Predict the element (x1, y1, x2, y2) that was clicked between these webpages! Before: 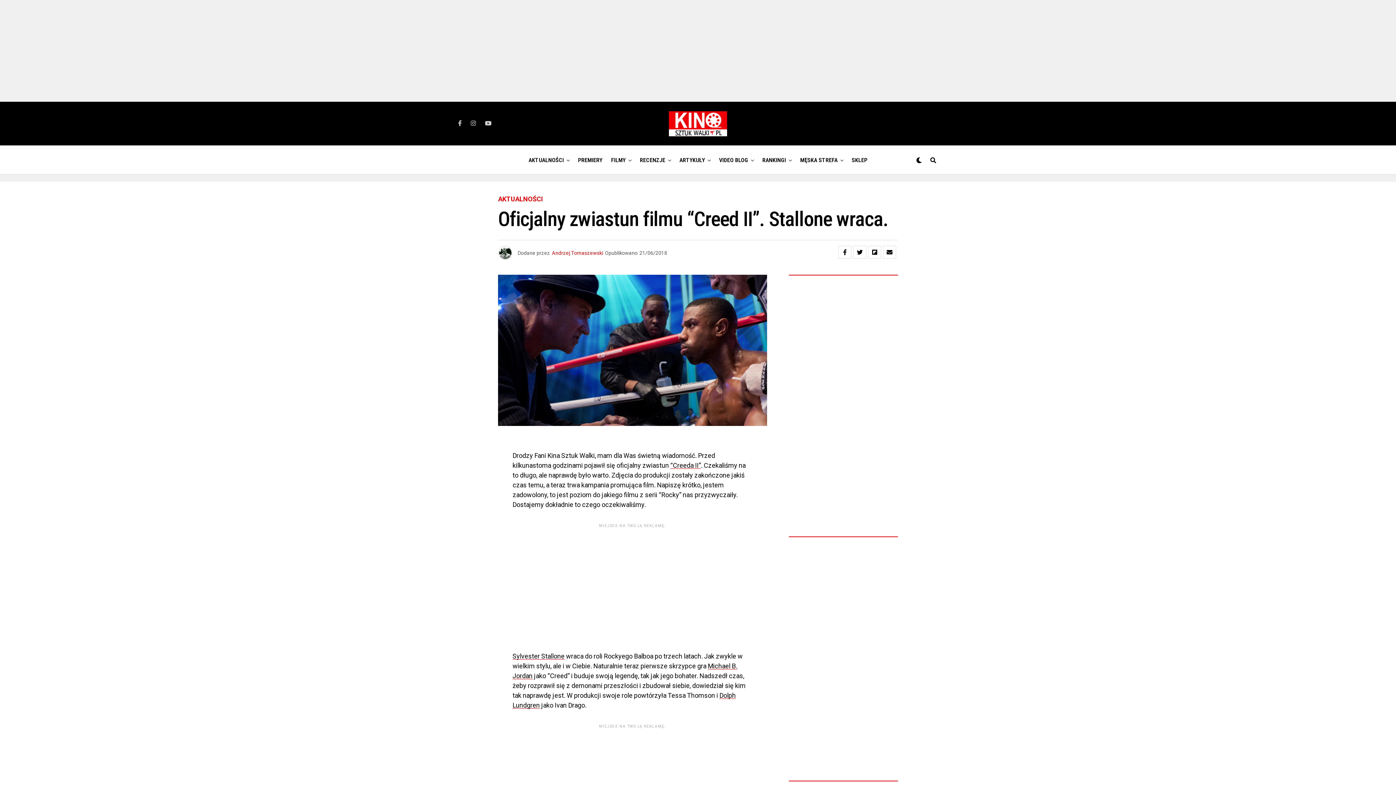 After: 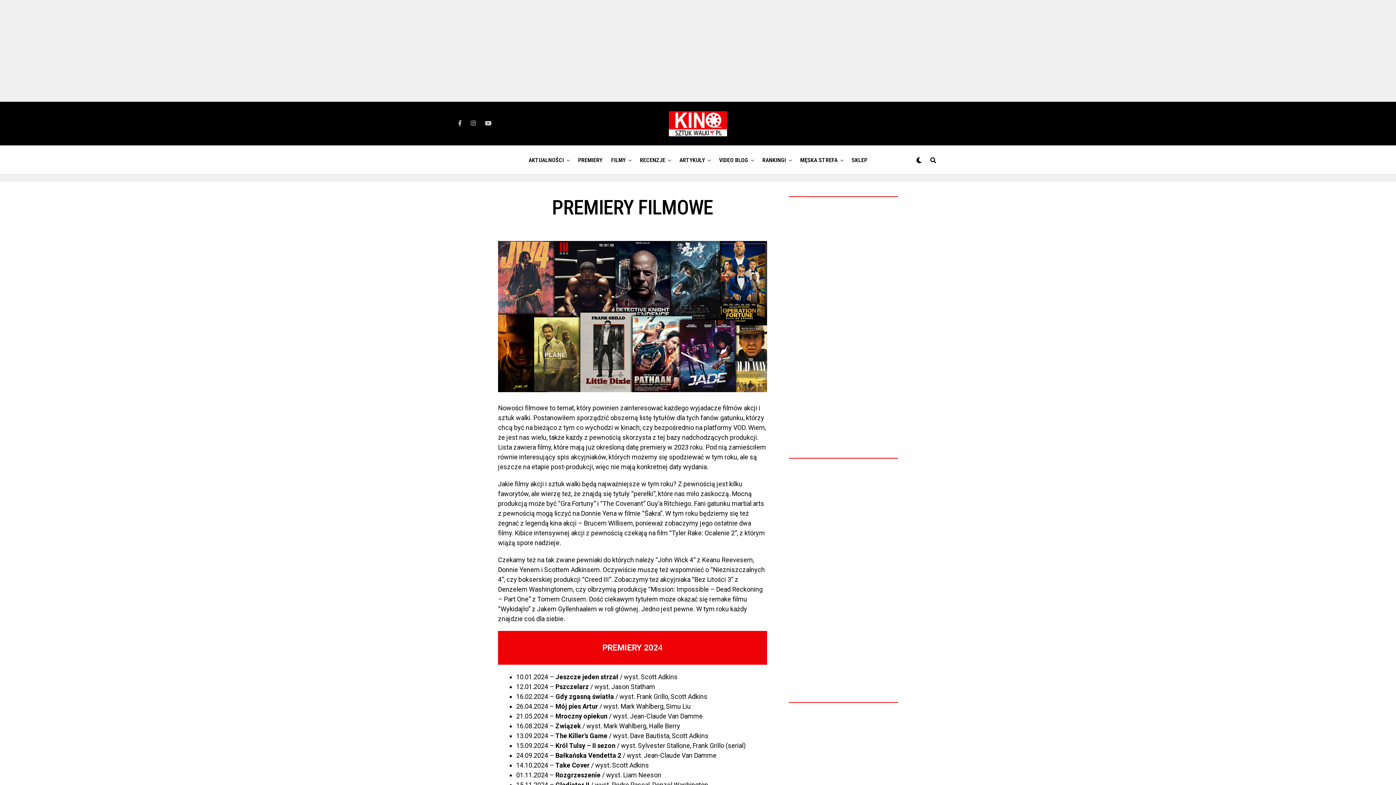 Action: bbox: (574, 145, 606, 174) label: PREMIERY